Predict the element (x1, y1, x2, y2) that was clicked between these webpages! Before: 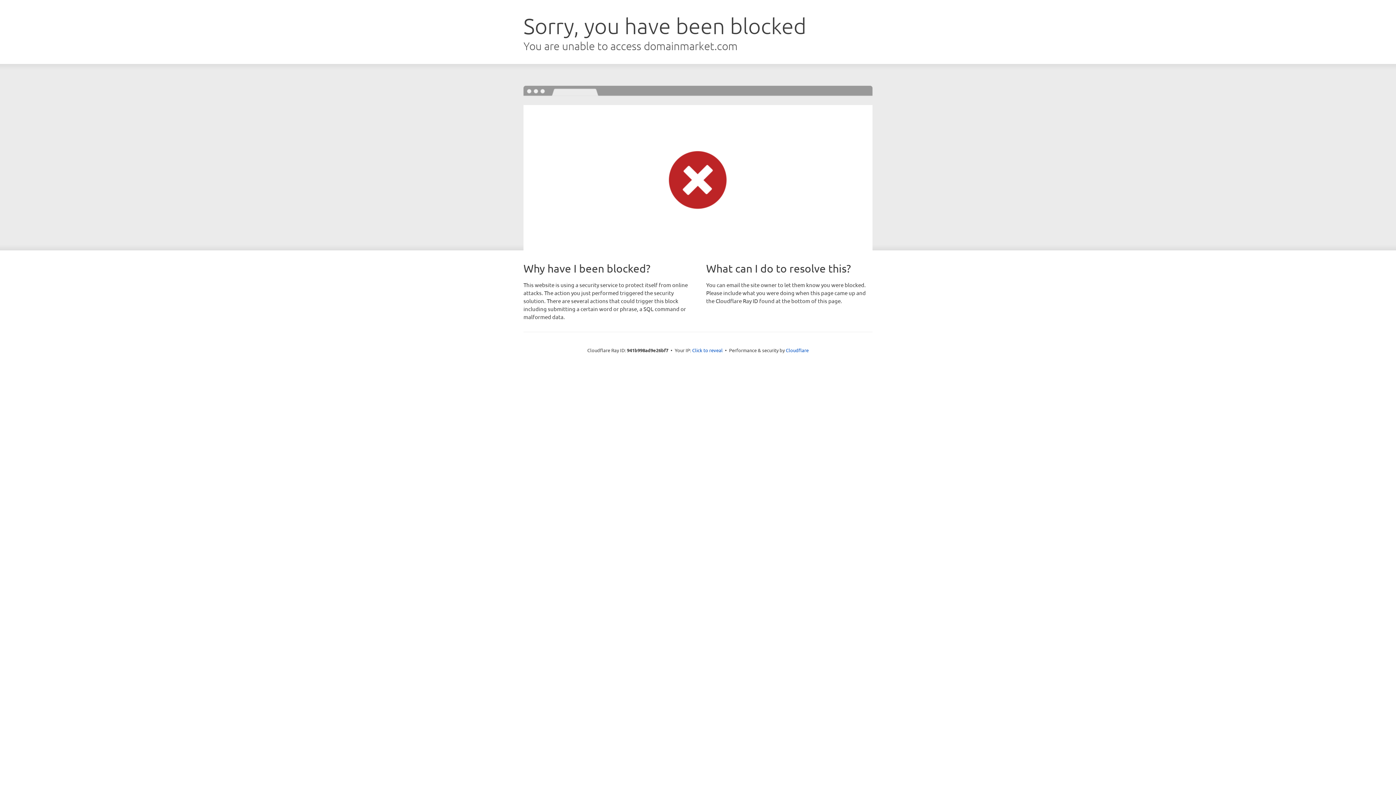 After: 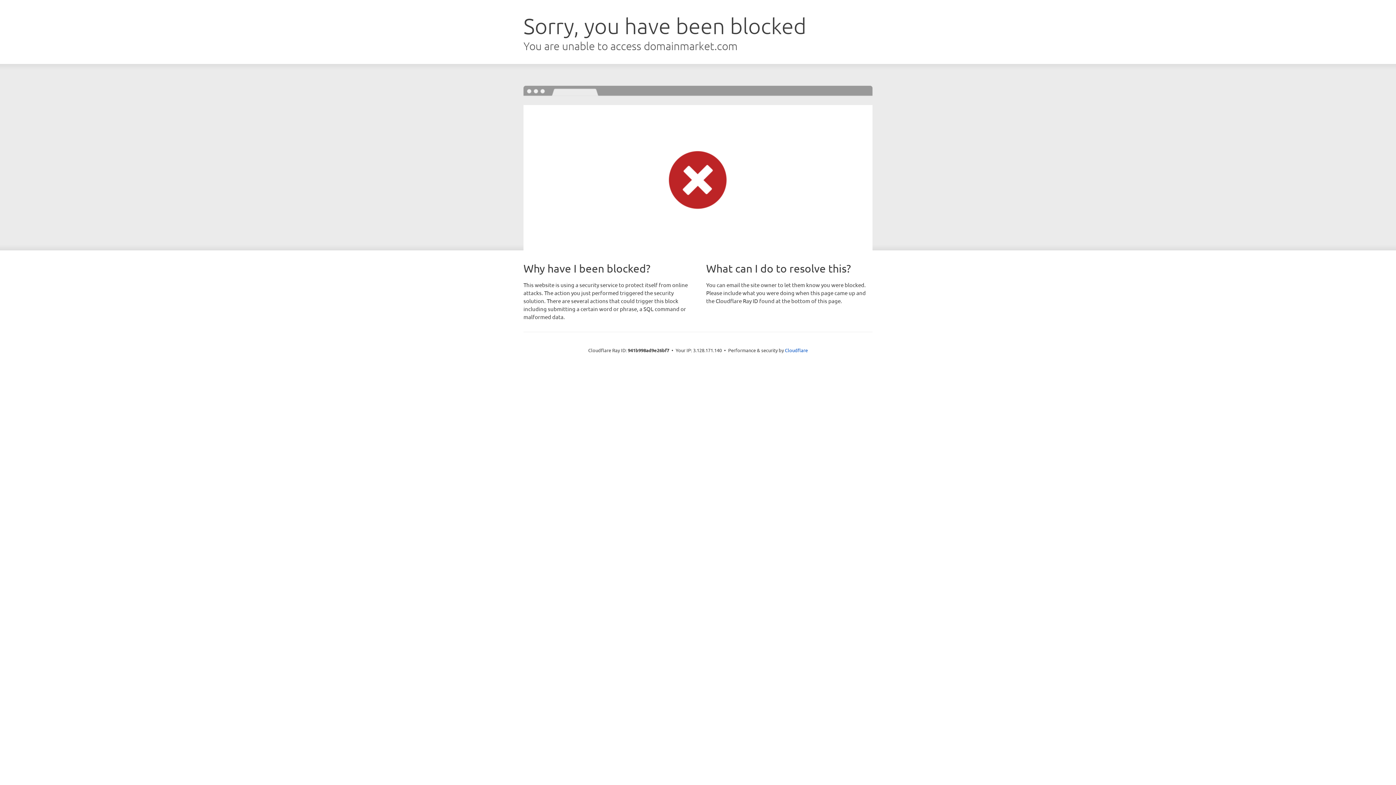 Action: label: Click to reveal bbox: (692, 346, 722, 353)